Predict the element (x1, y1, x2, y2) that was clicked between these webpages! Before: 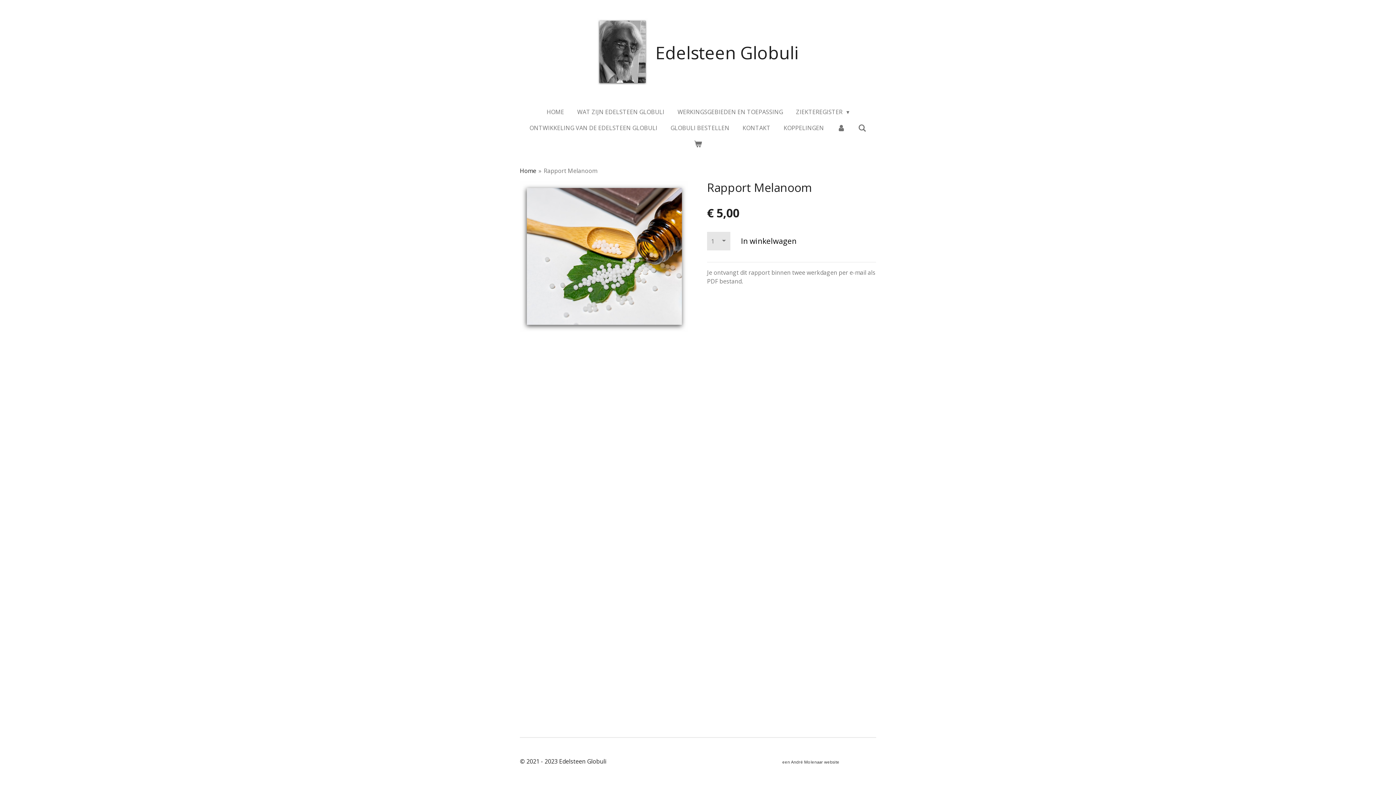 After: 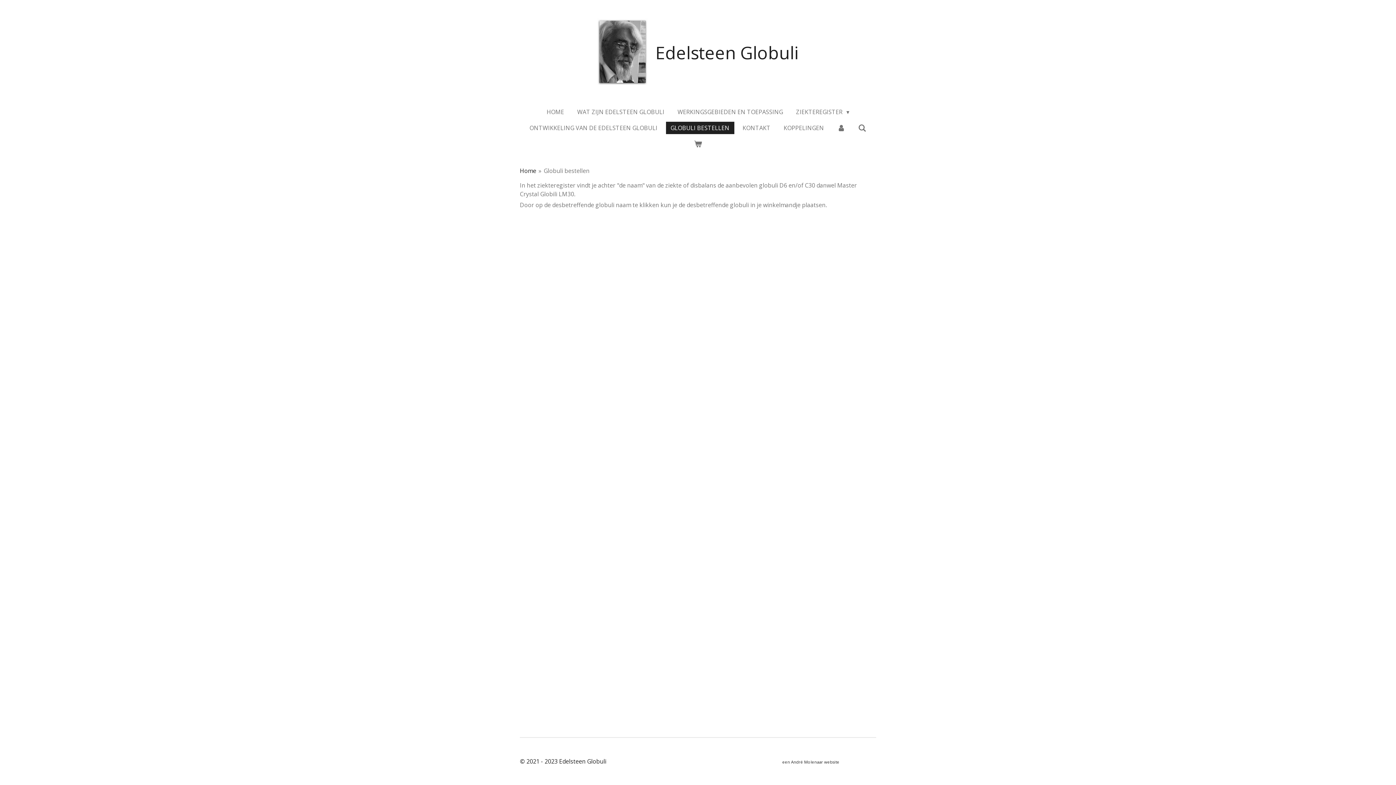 Action: label: GLOBULI BESTELLEN bbox: (666, 121, 734, 134)